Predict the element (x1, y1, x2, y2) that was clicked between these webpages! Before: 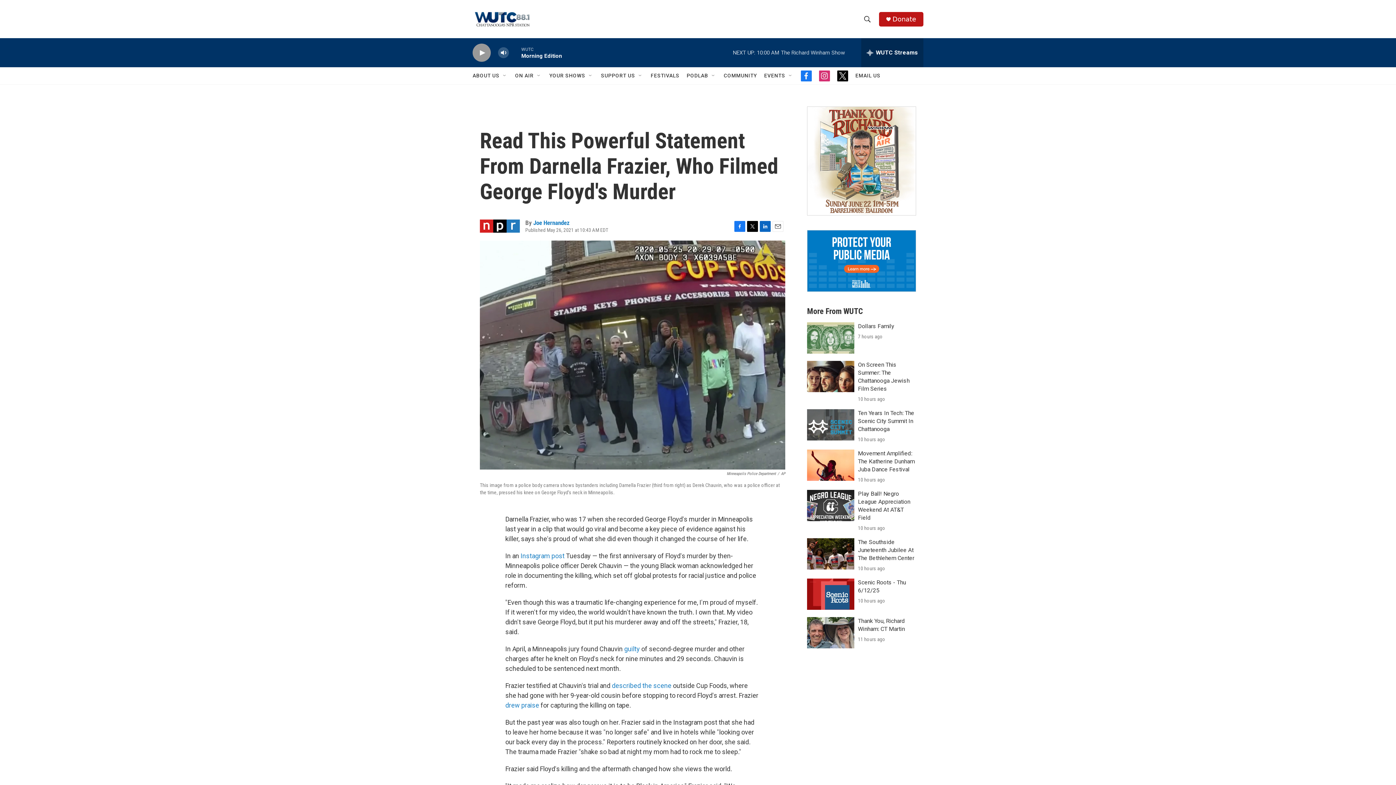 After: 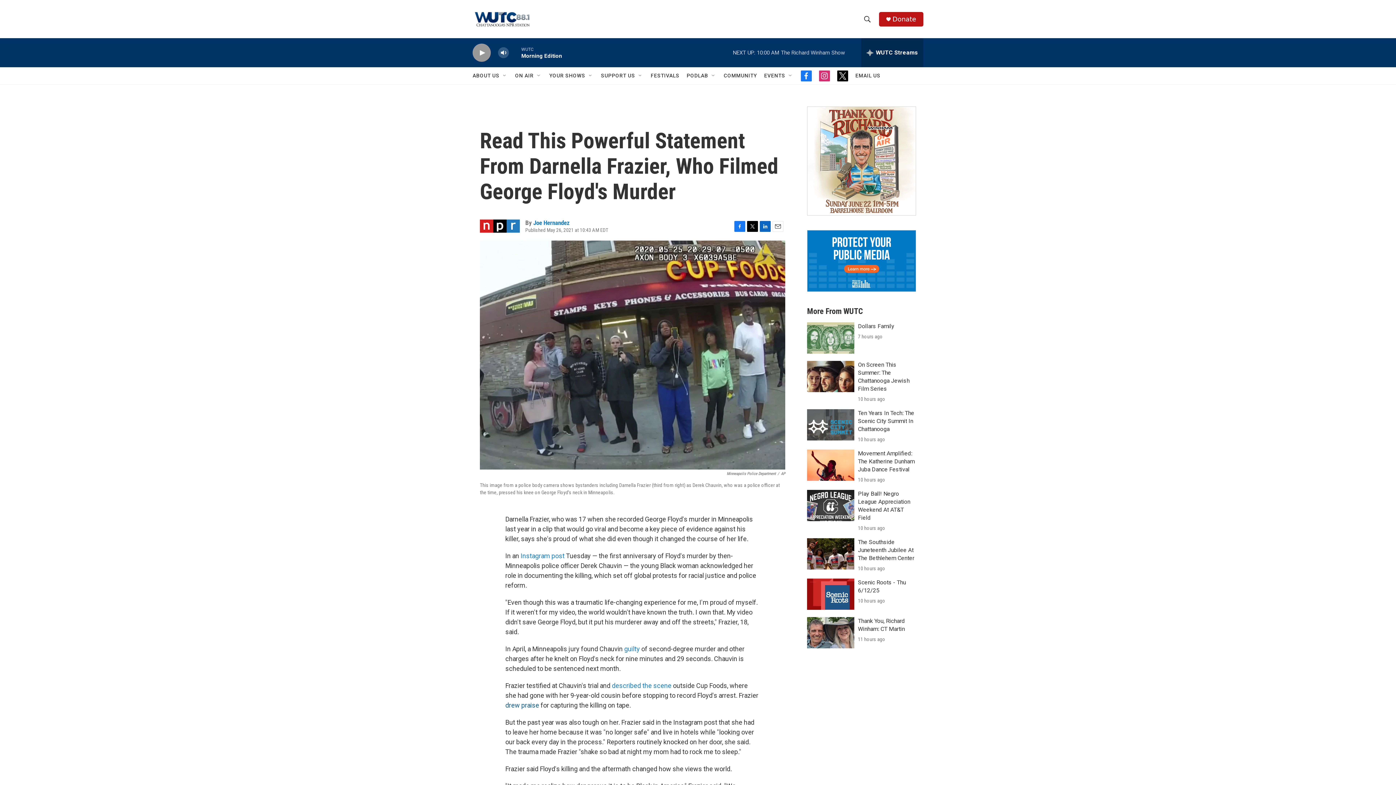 Action: label: drew praise bbox: (505, 701, 539, 709)